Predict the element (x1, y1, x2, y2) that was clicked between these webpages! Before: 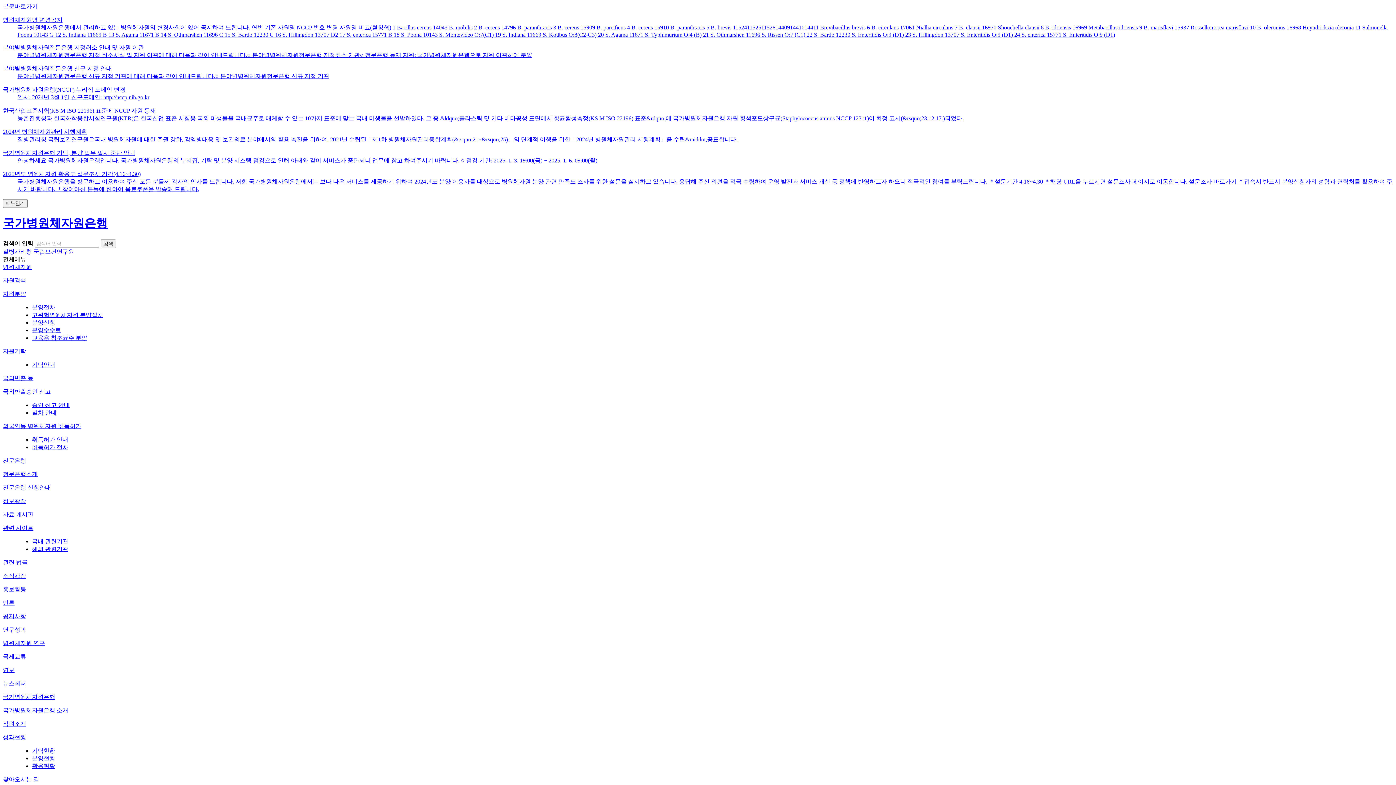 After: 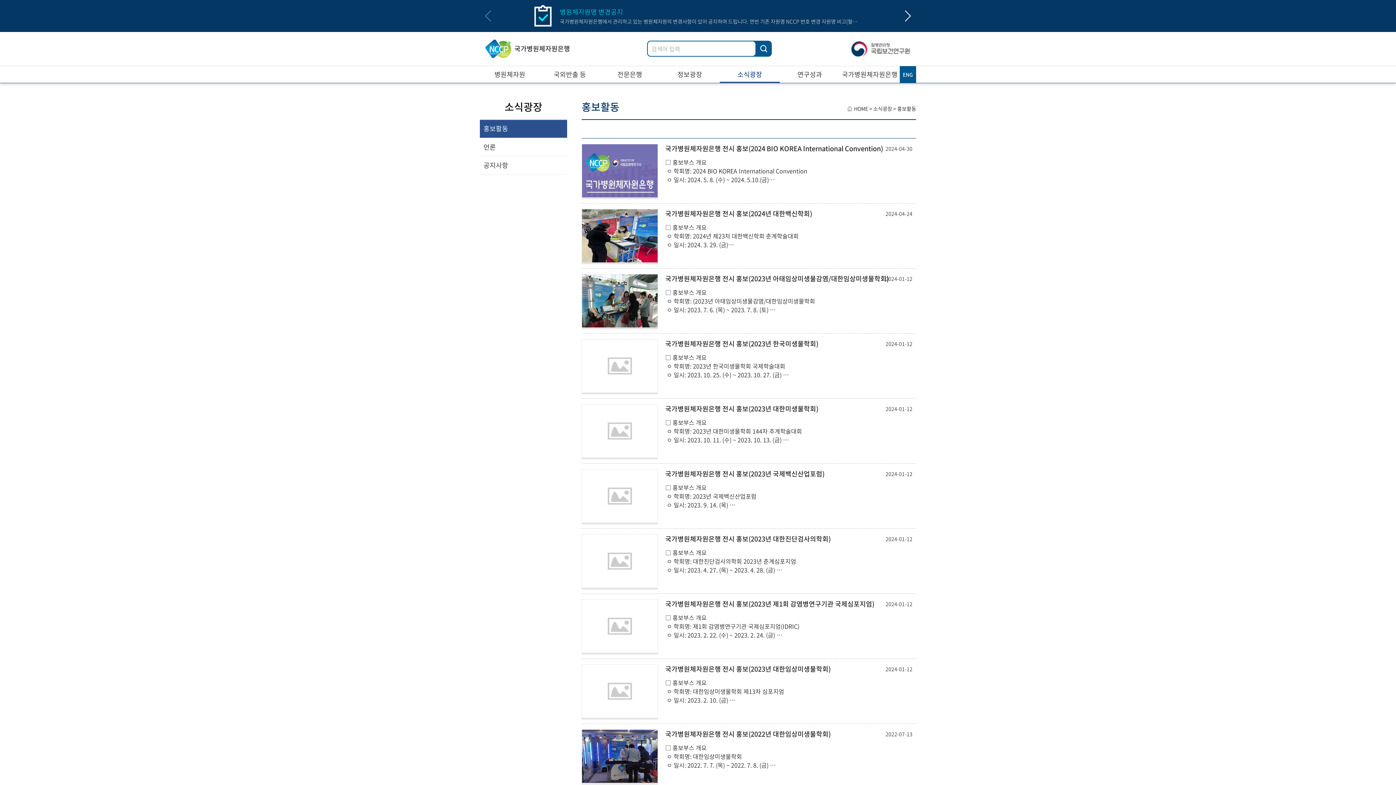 Action: label: 소식광장 bbox: (2, 573, 26, 579)